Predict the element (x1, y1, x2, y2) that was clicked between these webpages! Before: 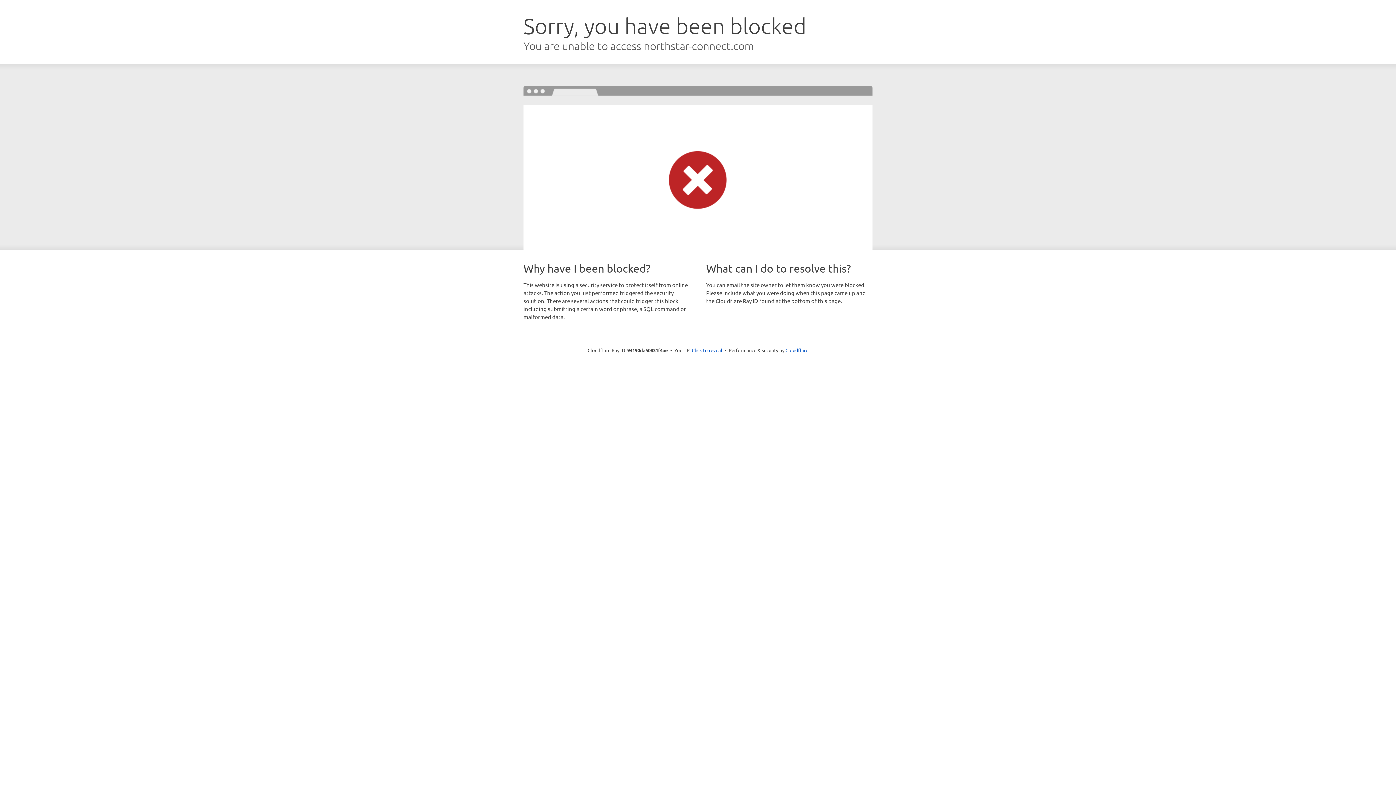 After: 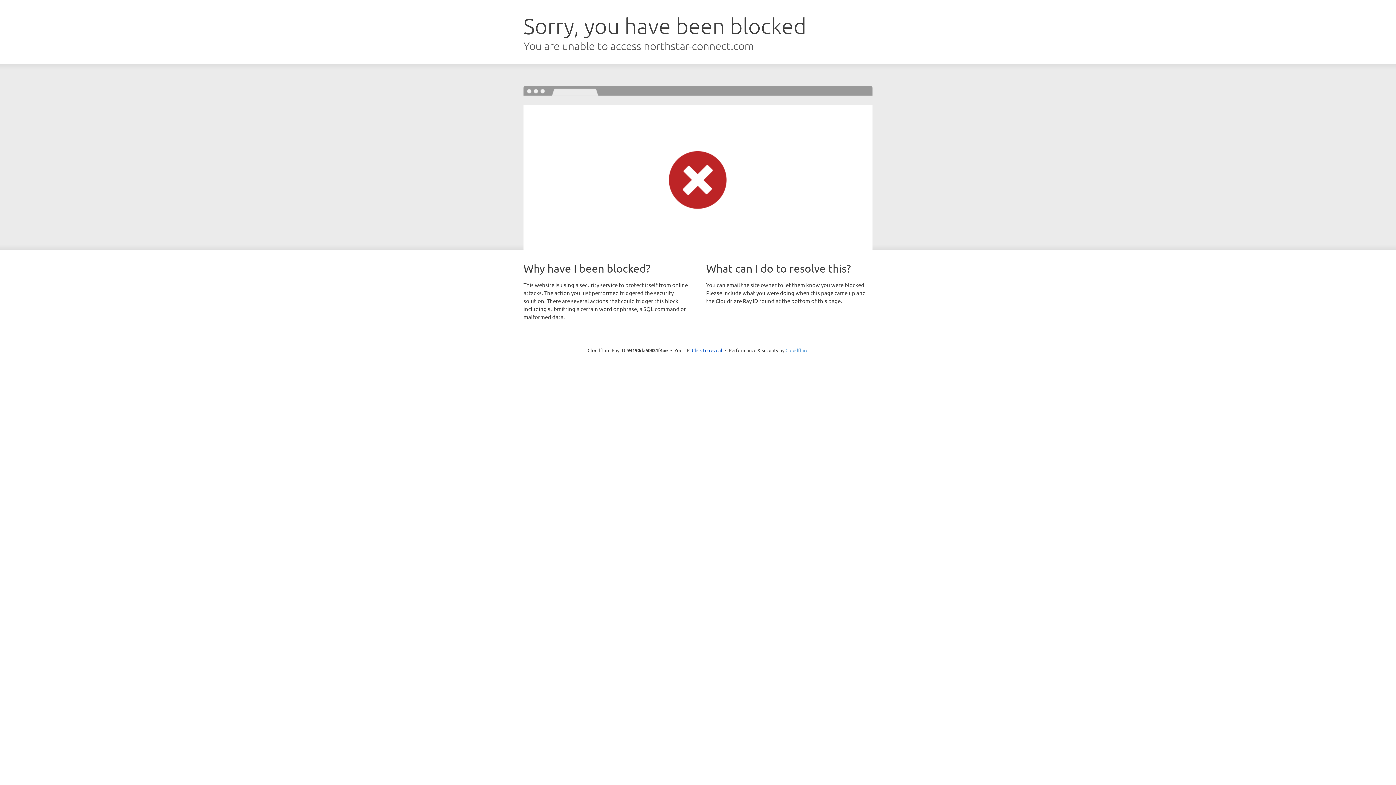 Action: label: Cloudflare bbox: (785, 347, 808, 353)